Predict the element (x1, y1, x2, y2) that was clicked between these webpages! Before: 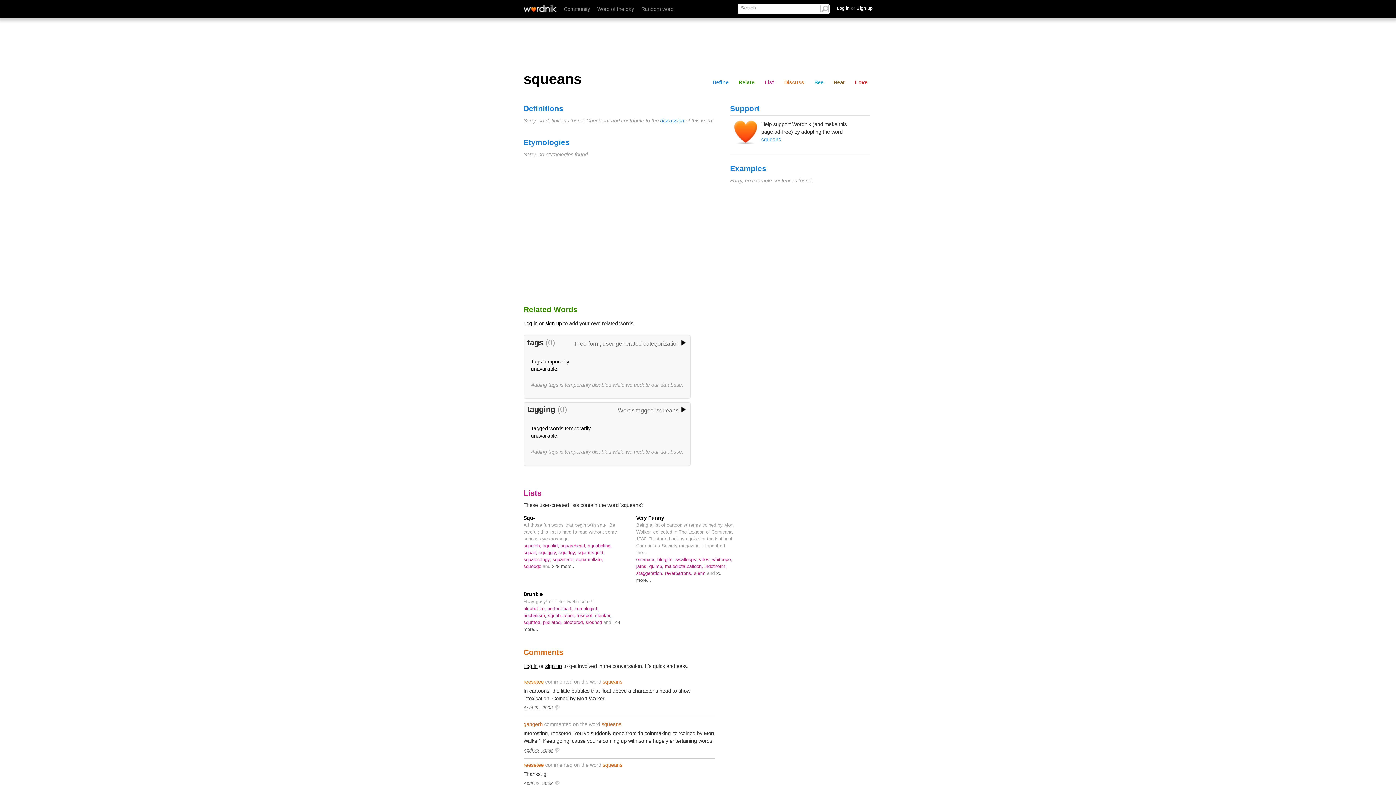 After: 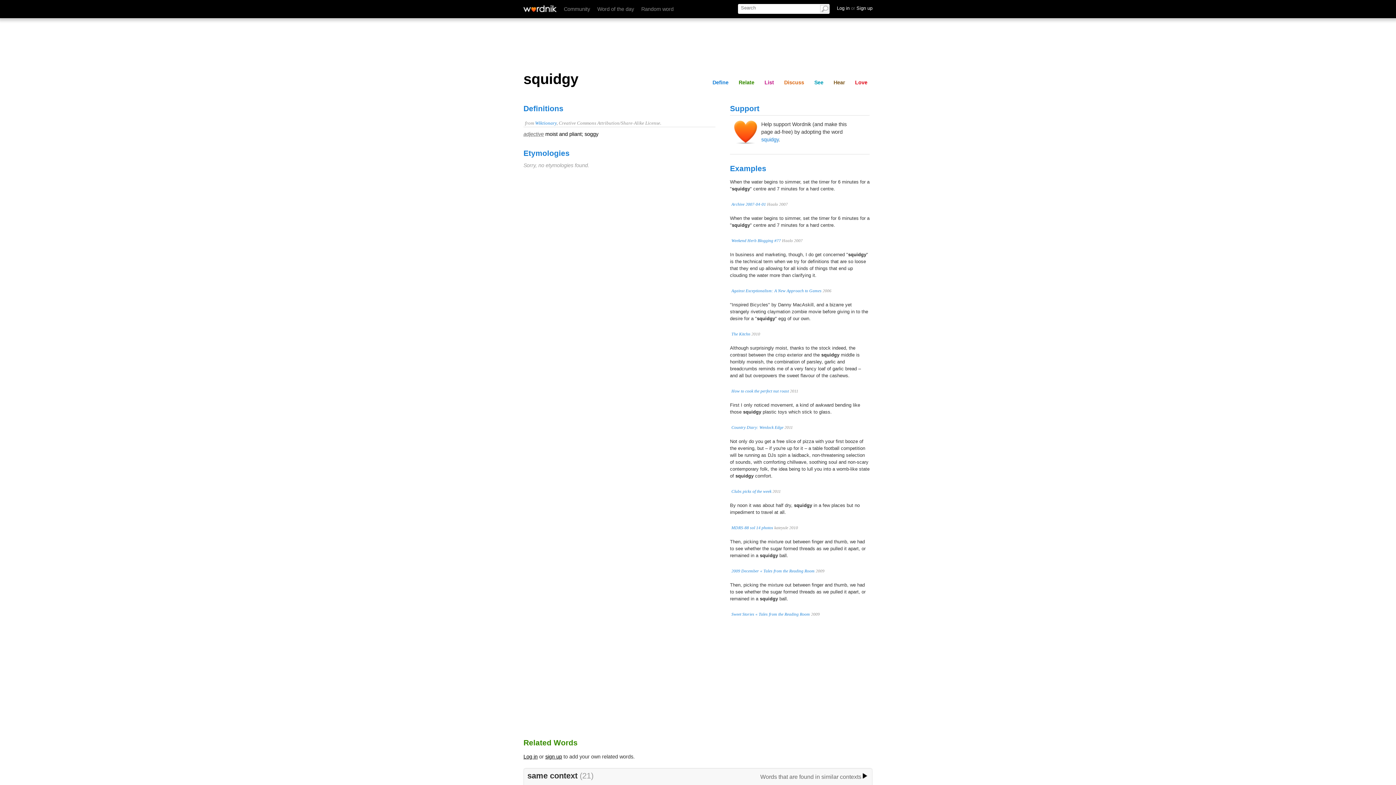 Action: label: squidgy,  bbox: (558, 550, 577, 555)